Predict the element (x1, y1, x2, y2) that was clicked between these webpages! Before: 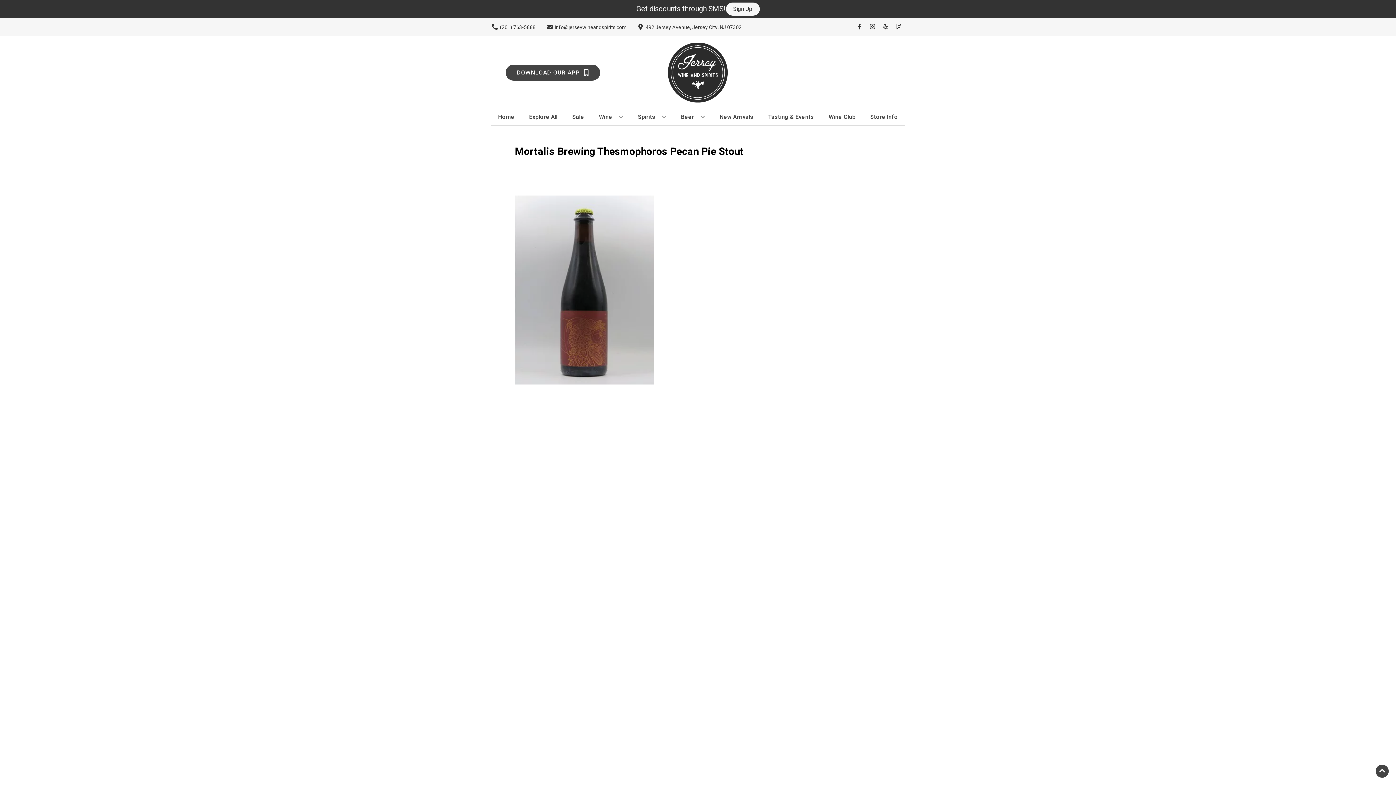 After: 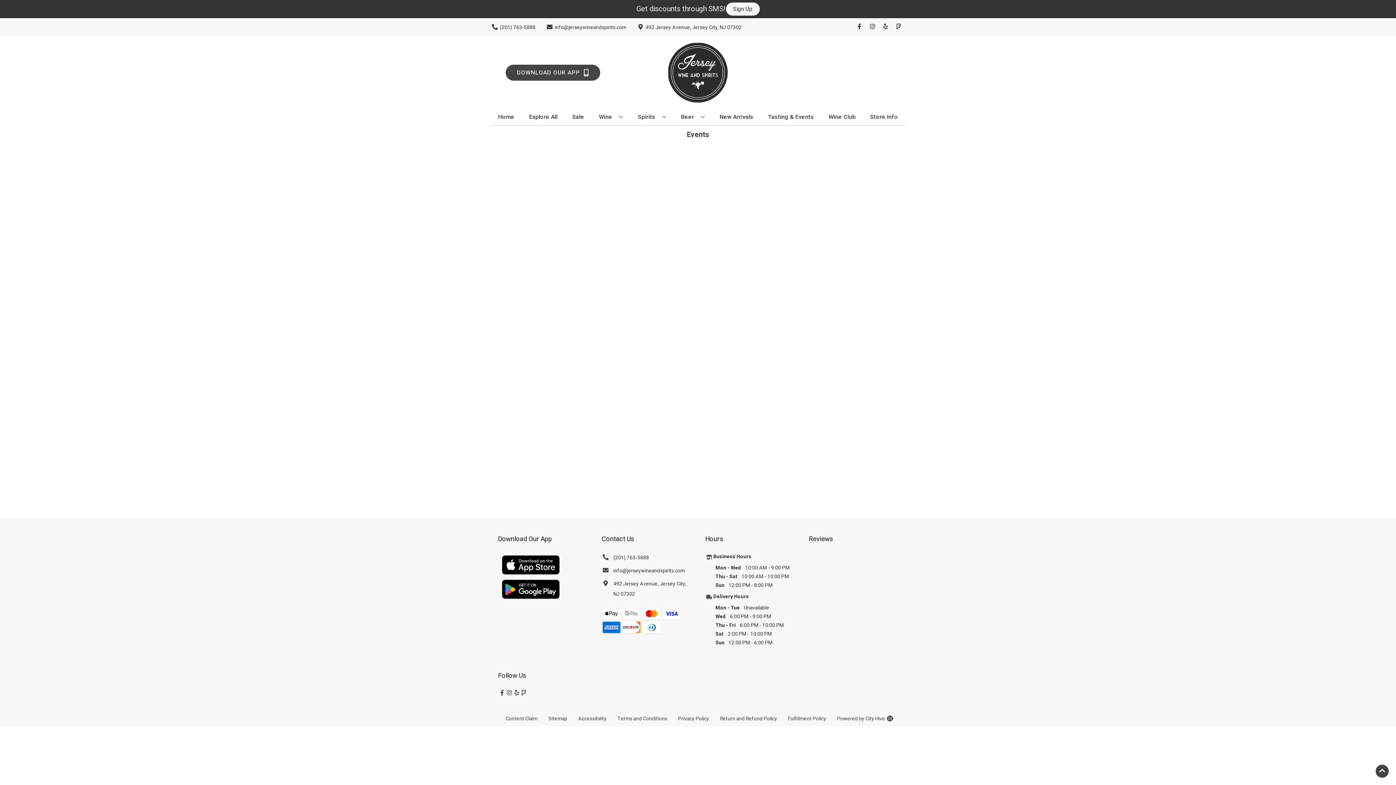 Action: label: Tasting & Events bbox: (765, 109, 817, 125)